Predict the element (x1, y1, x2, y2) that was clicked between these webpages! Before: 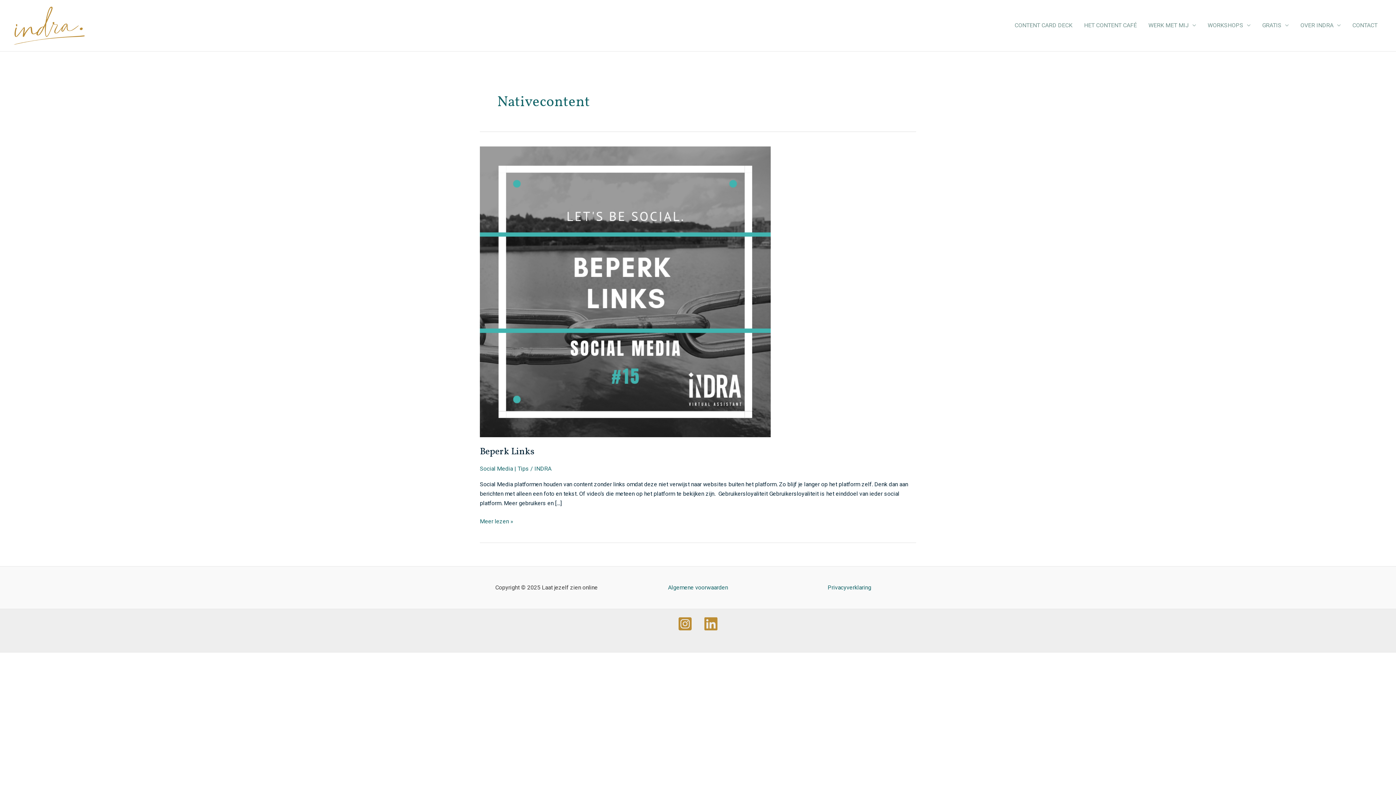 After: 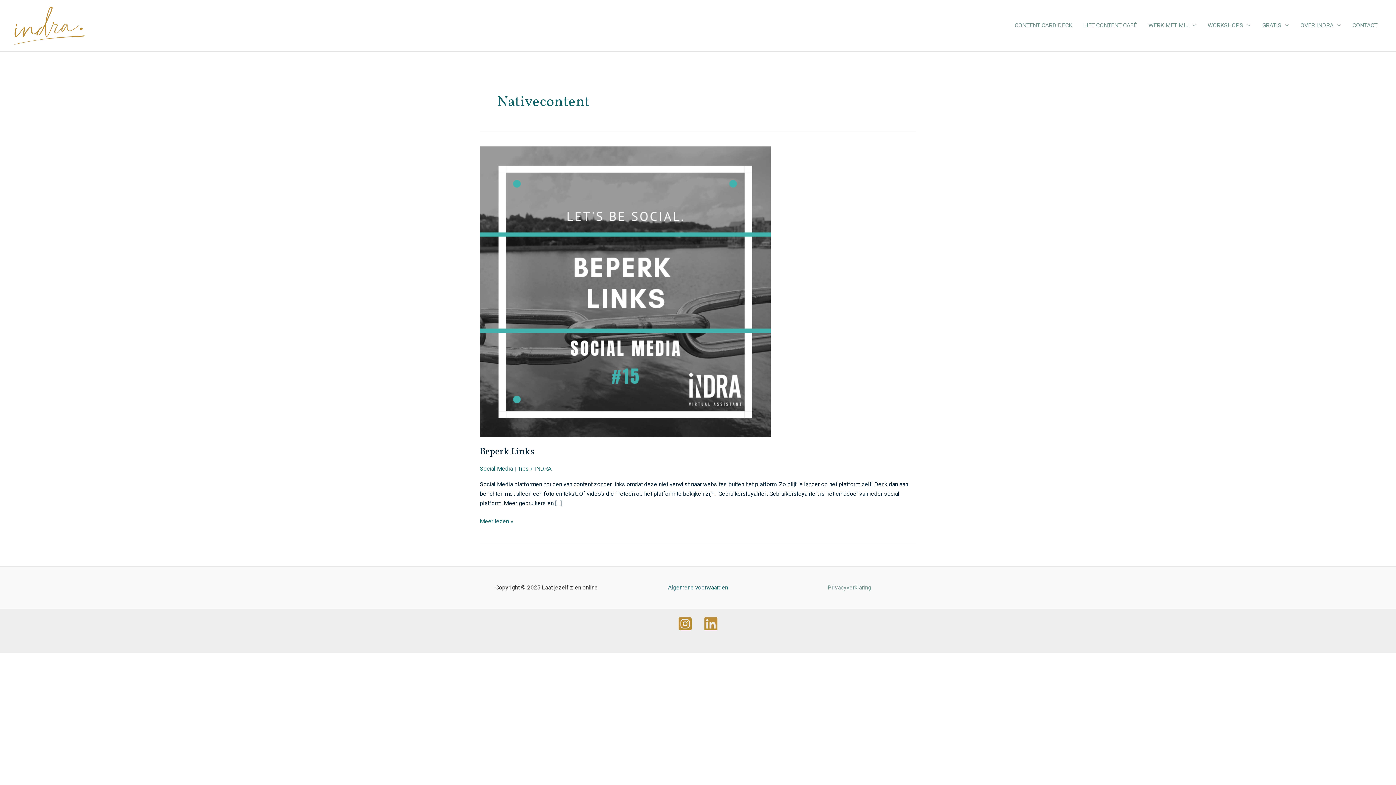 Action: bbox: (827, 584, 871, 591) label: Privacyverklaring